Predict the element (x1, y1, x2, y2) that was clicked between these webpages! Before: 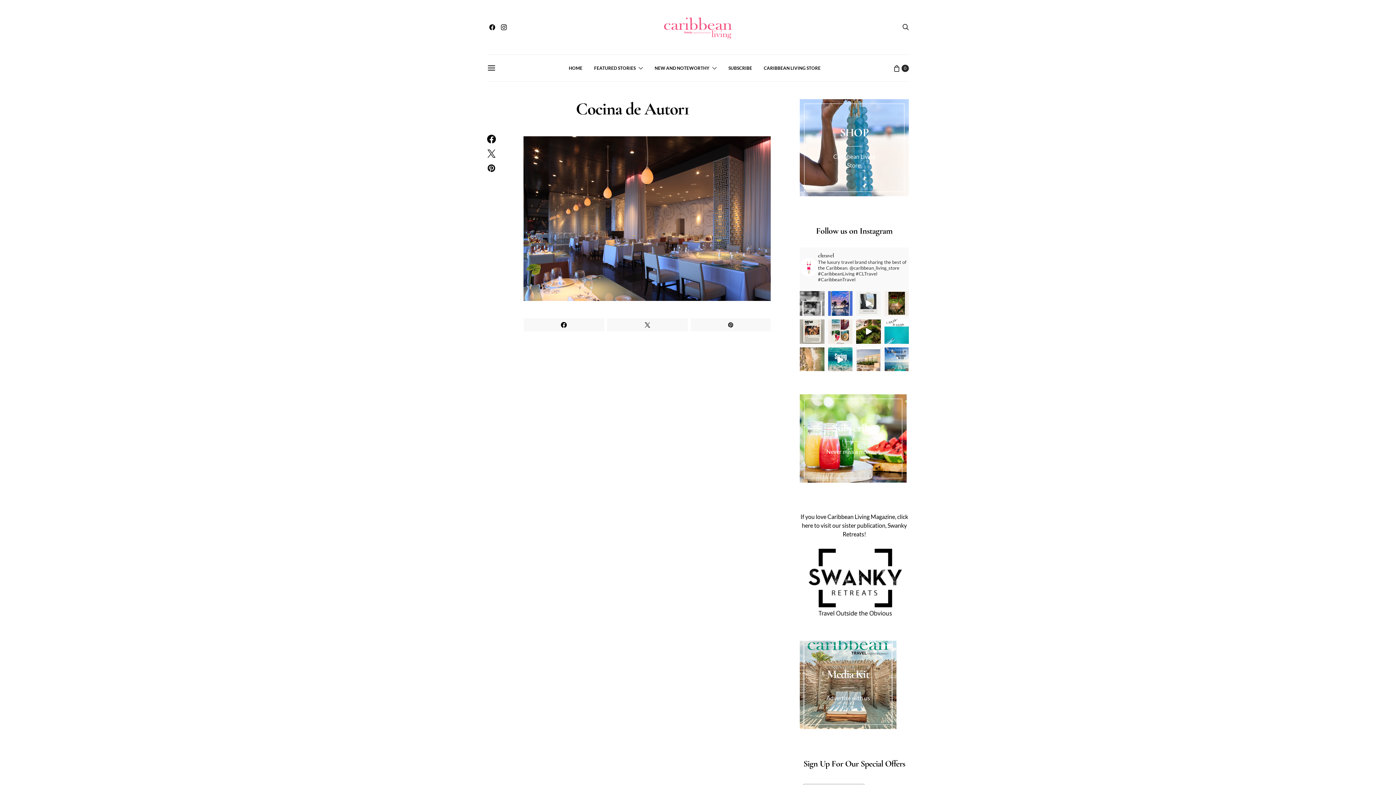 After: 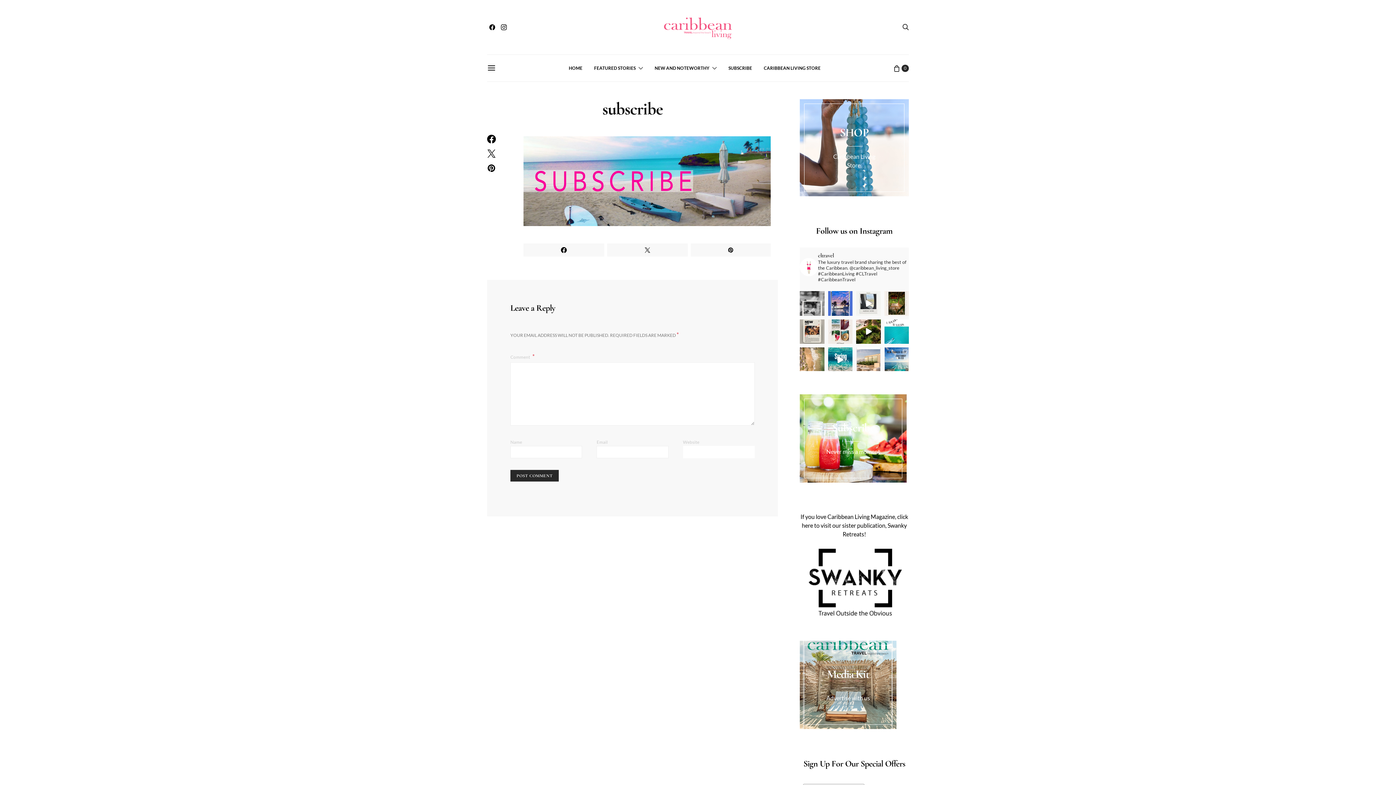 Action: label: Never miss a moment bbox: (826, 448, 880, 455)